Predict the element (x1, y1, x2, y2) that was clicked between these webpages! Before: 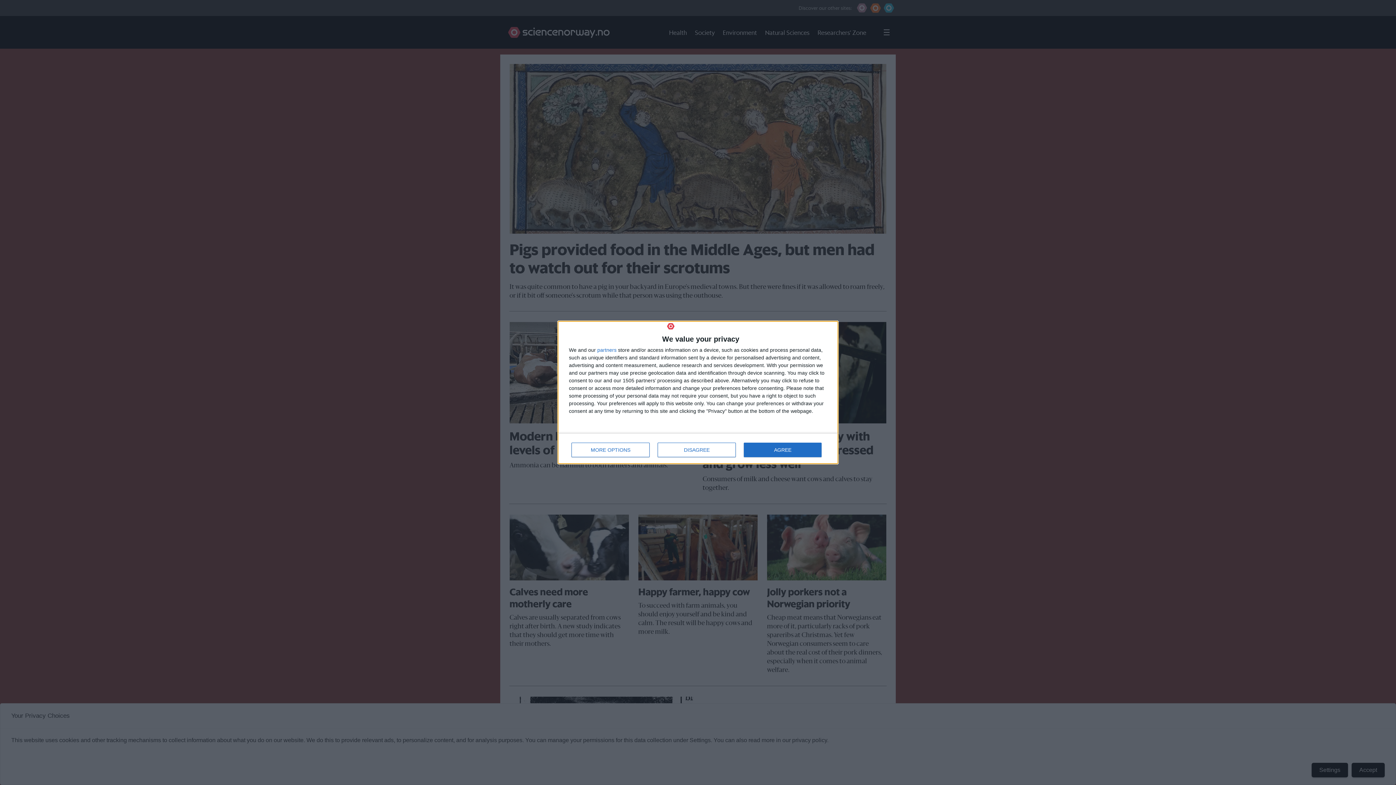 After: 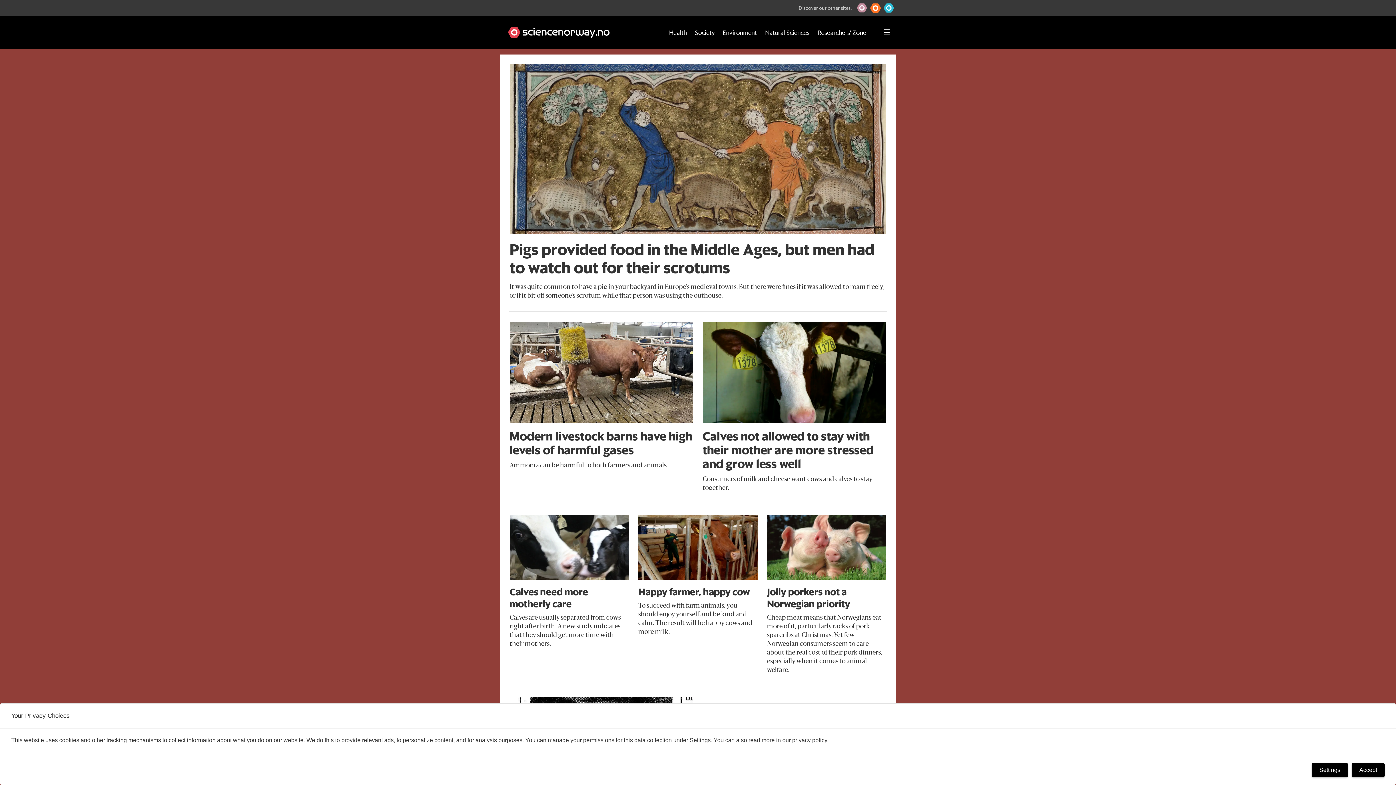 Action: label: DISAGREE bbox: (657, 443, 736, 457)